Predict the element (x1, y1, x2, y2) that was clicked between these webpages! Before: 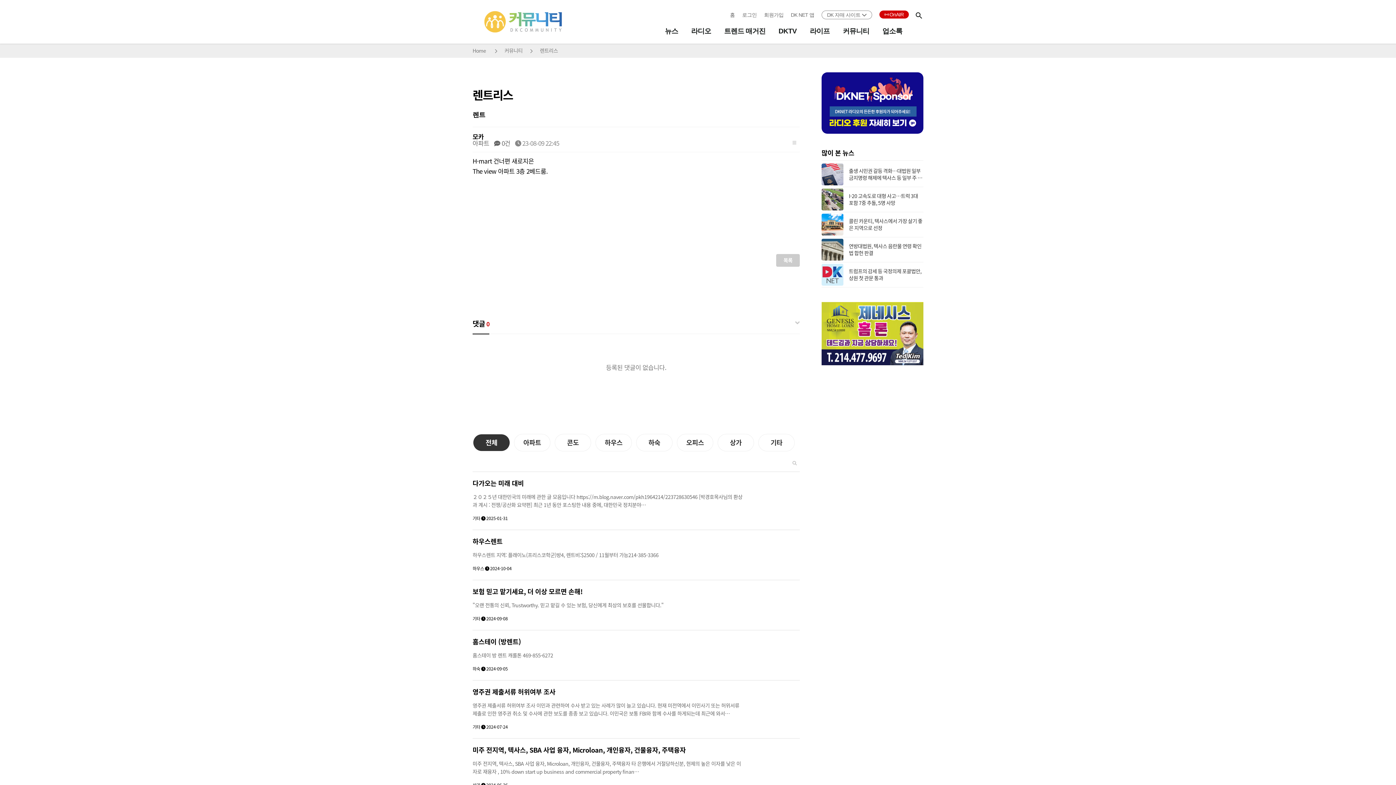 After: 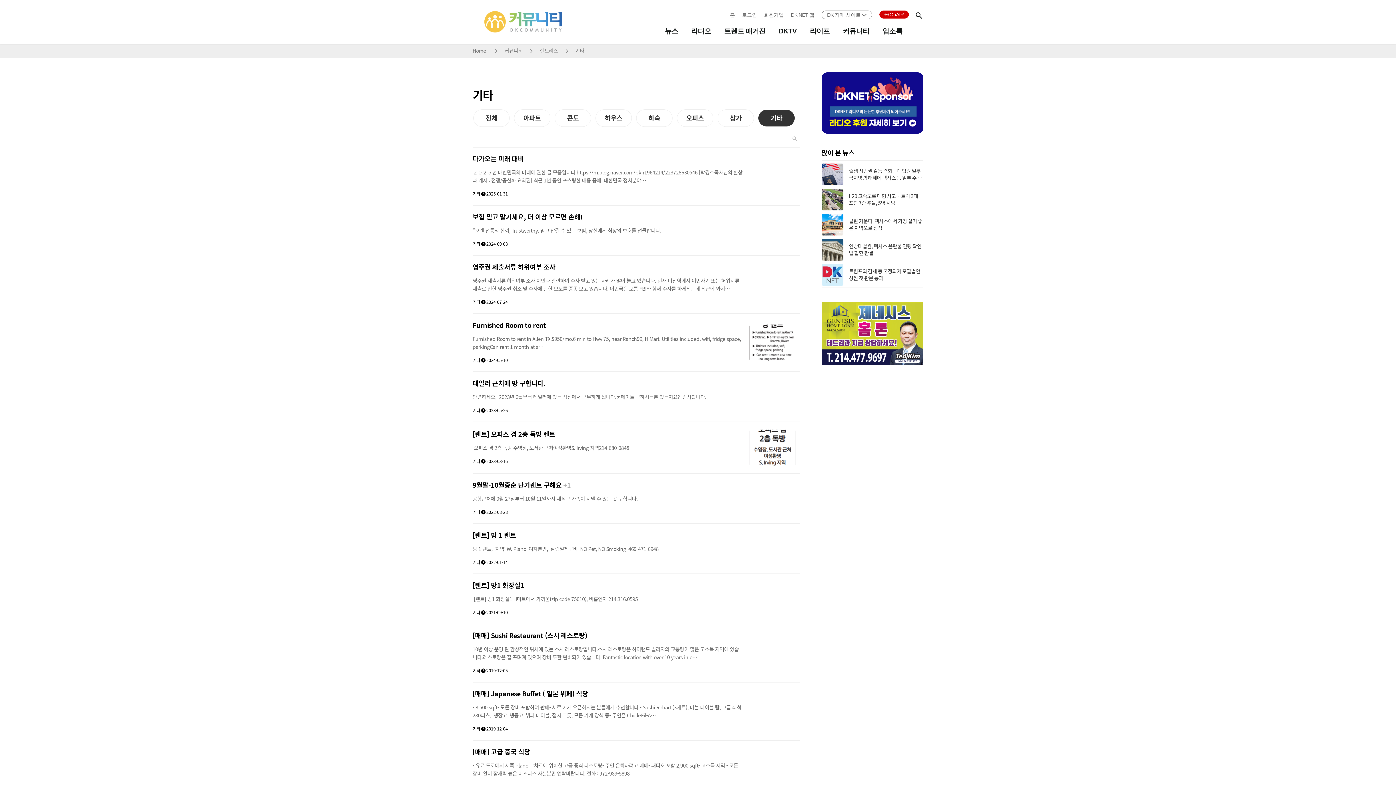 Action: label: 기타 bbox: (758, 434, 794, 451)